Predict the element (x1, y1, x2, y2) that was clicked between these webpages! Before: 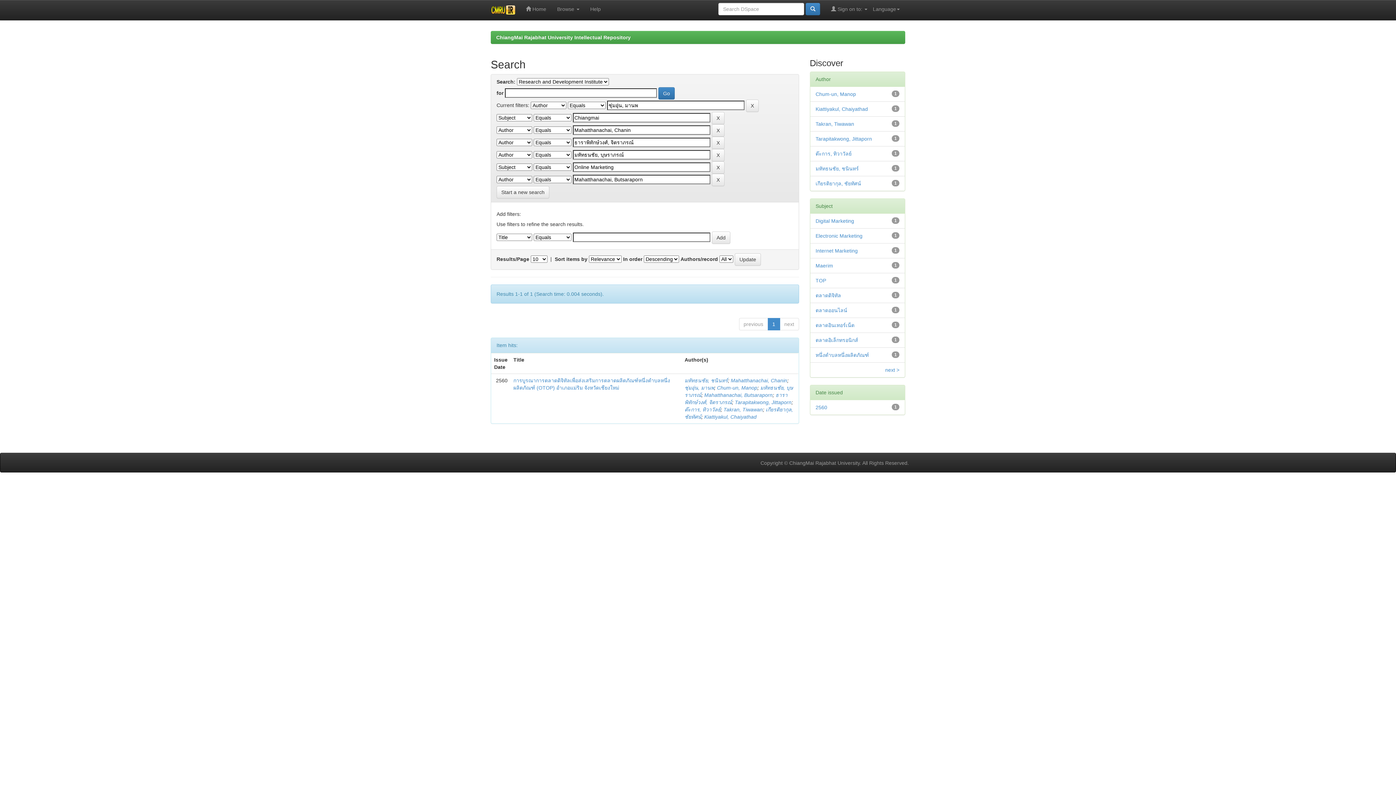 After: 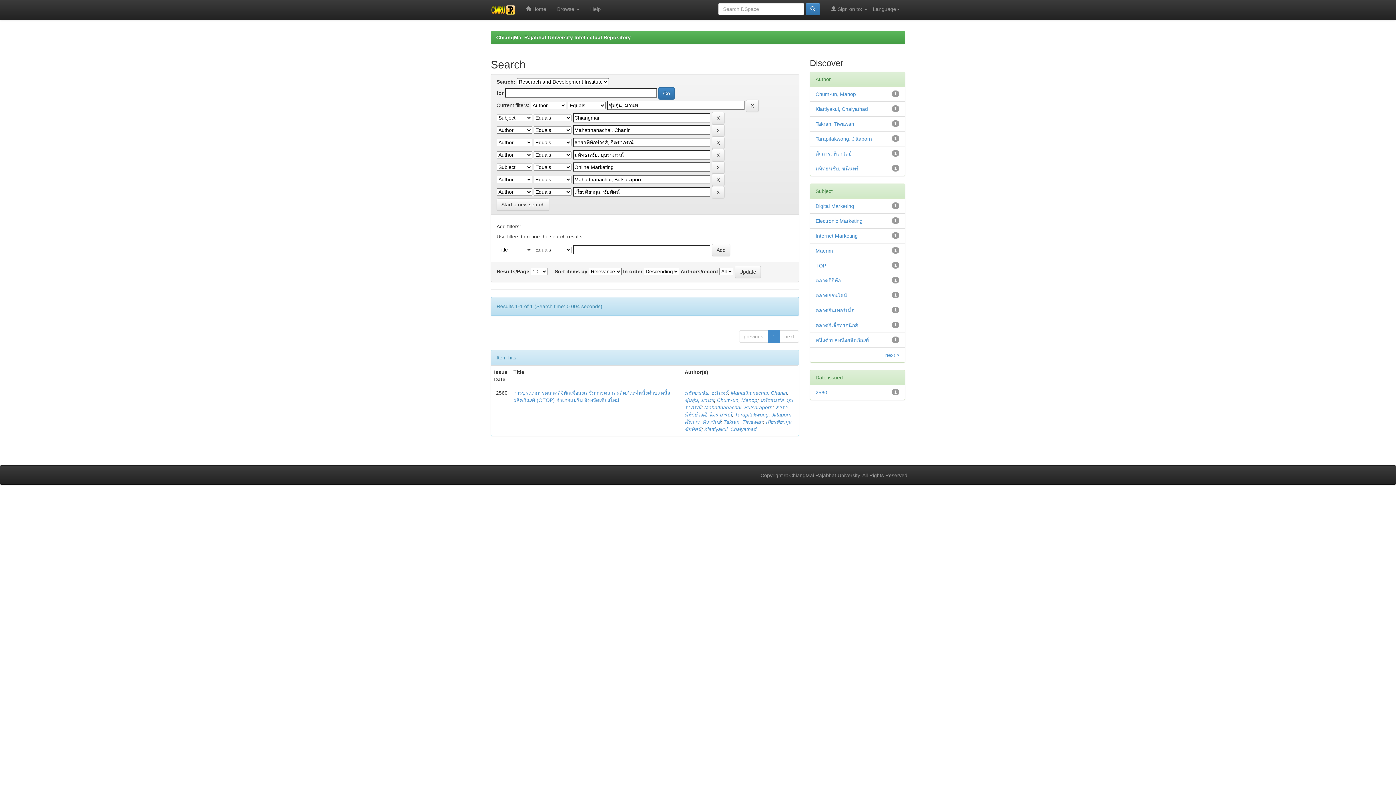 Action: label: เกียรติยากุล, ชัยทัศน์ bbox: (815, 180, 861, 186)